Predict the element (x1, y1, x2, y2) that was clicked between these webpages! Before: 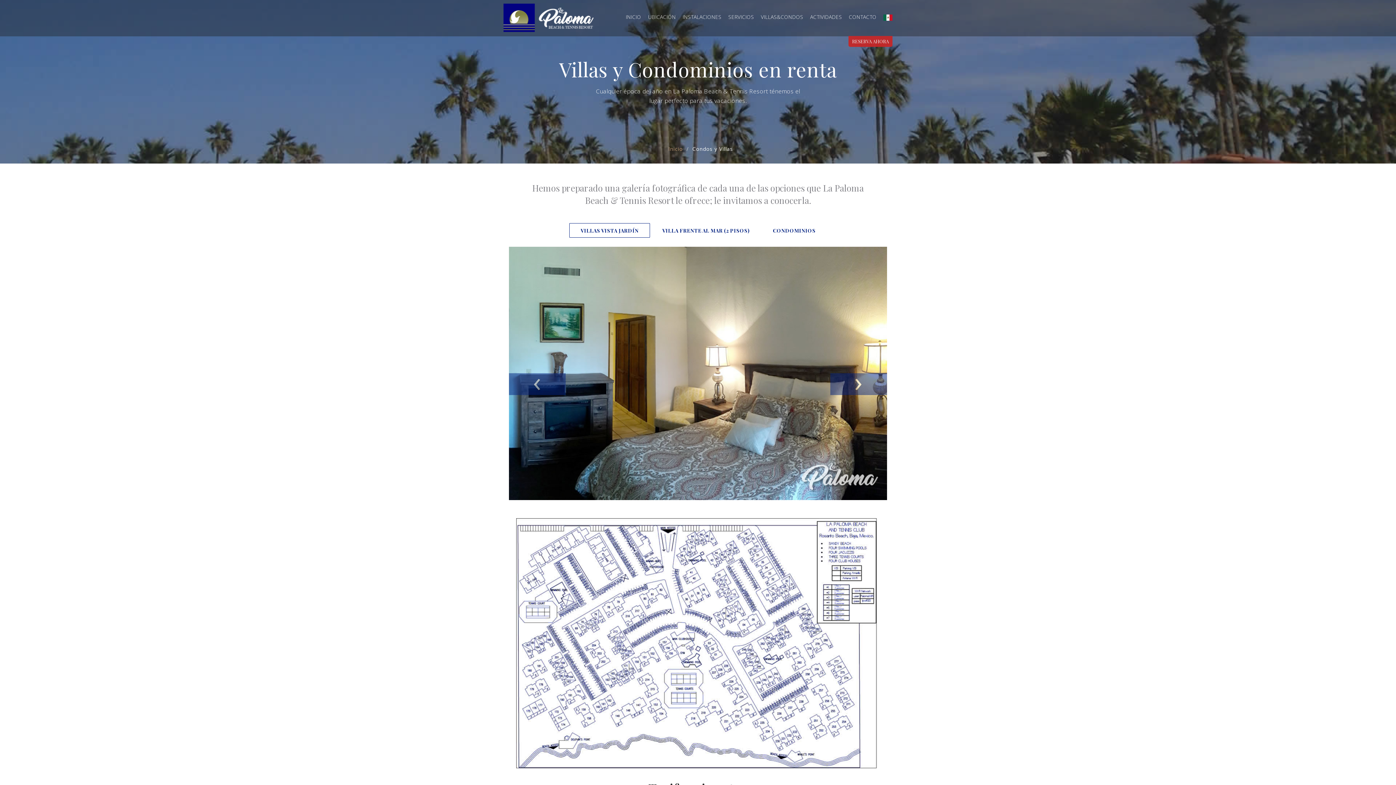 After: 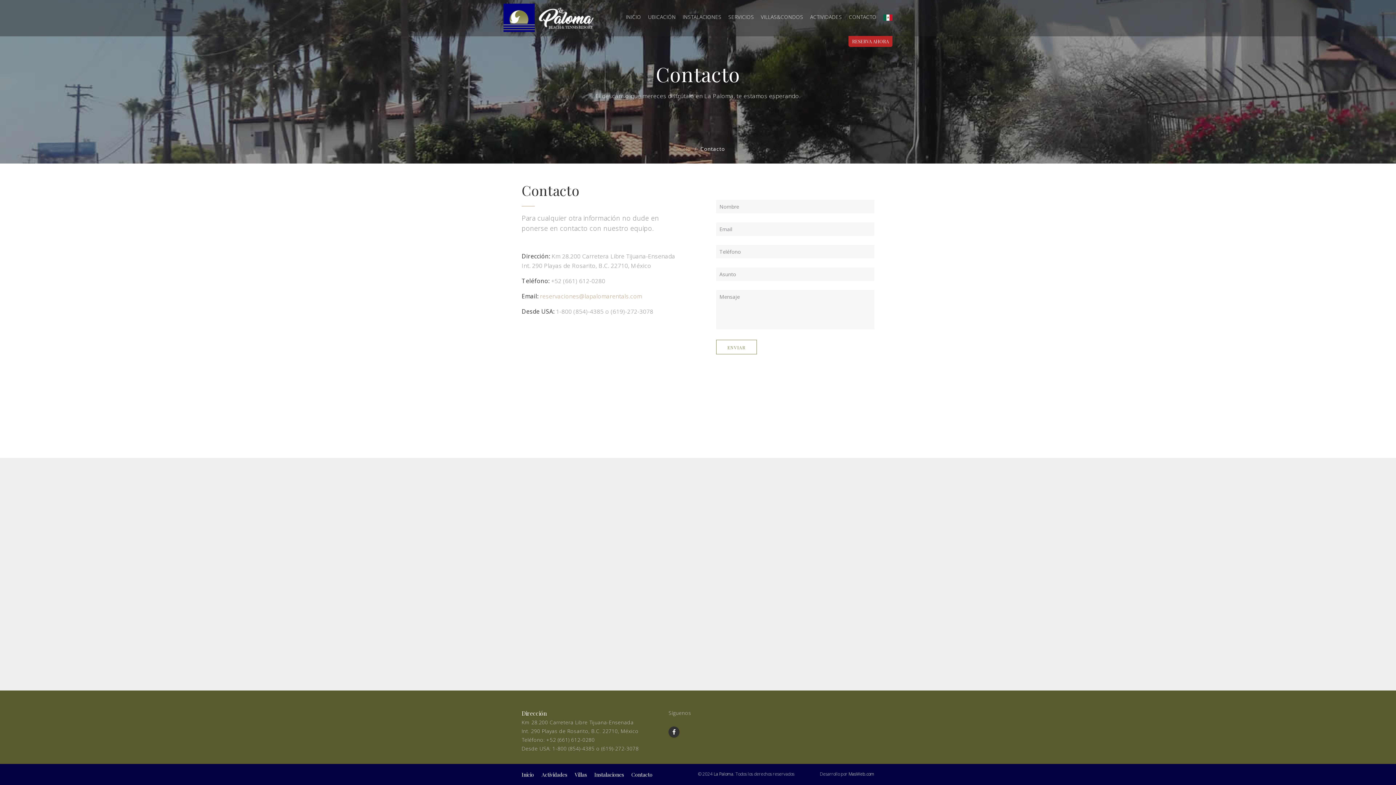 Action: label: CONTACTO bbox: (849, 9, 876, 24)